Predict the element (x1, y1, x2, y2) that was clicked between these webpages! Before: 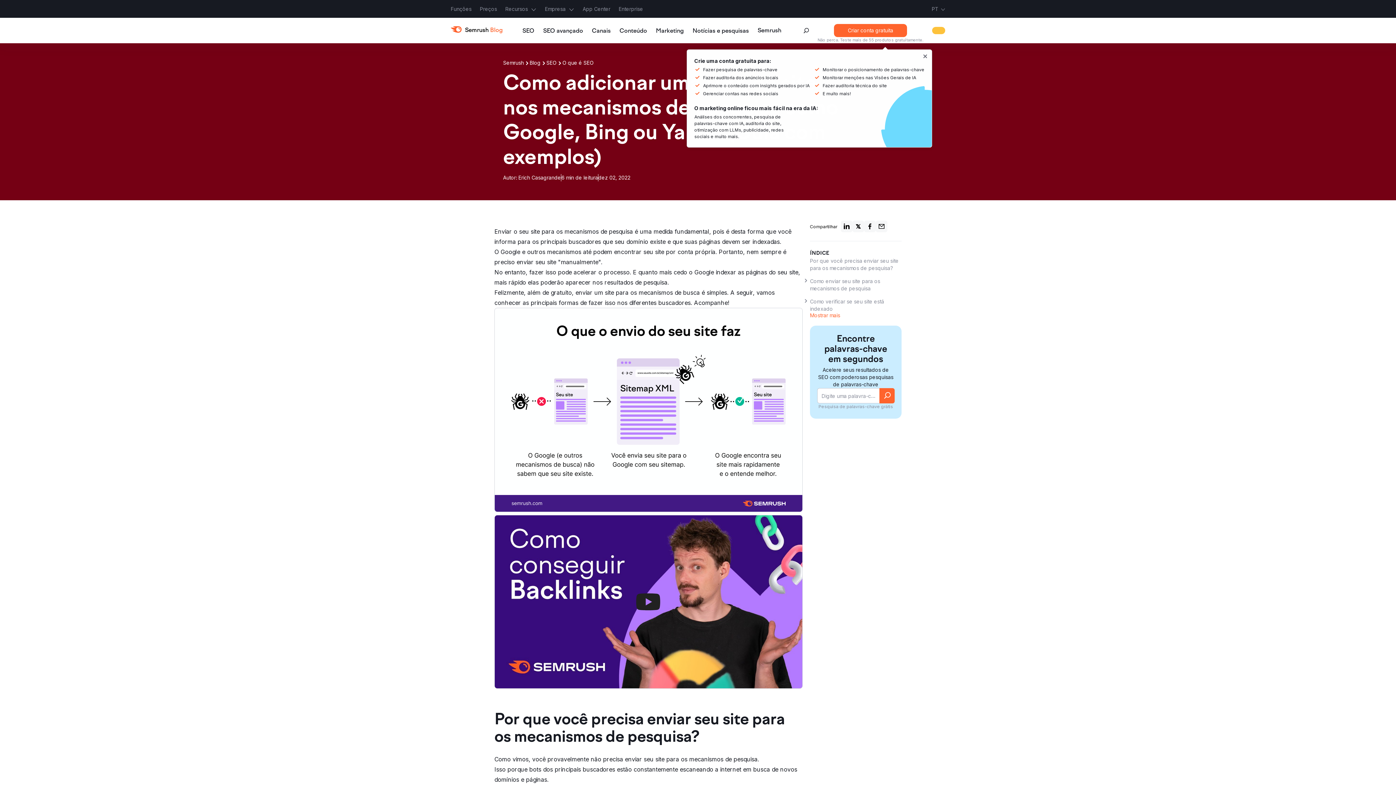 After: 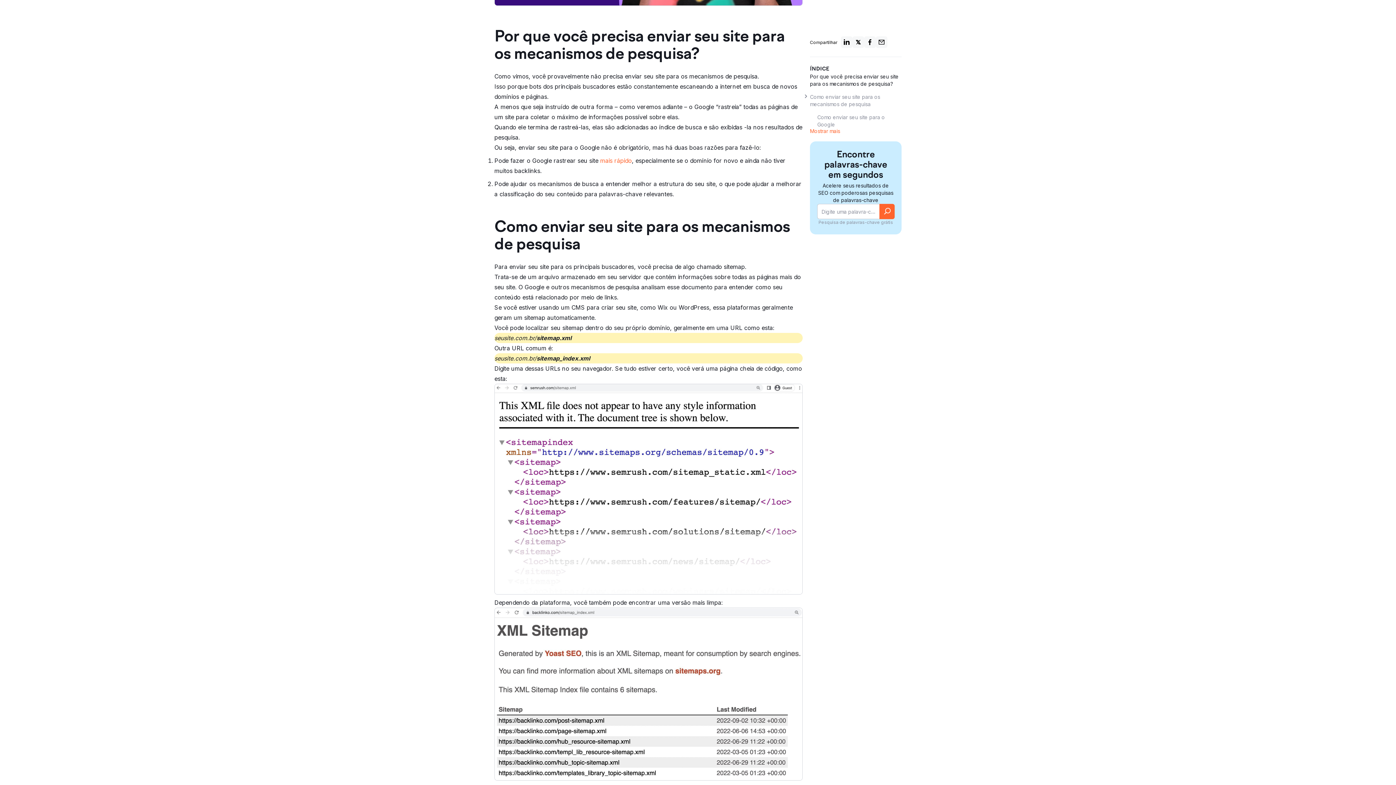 Action: bbox: (810, 257, 901, 272) label: Por que você precisa enviar seu site para os mecanismos de pesquisa?